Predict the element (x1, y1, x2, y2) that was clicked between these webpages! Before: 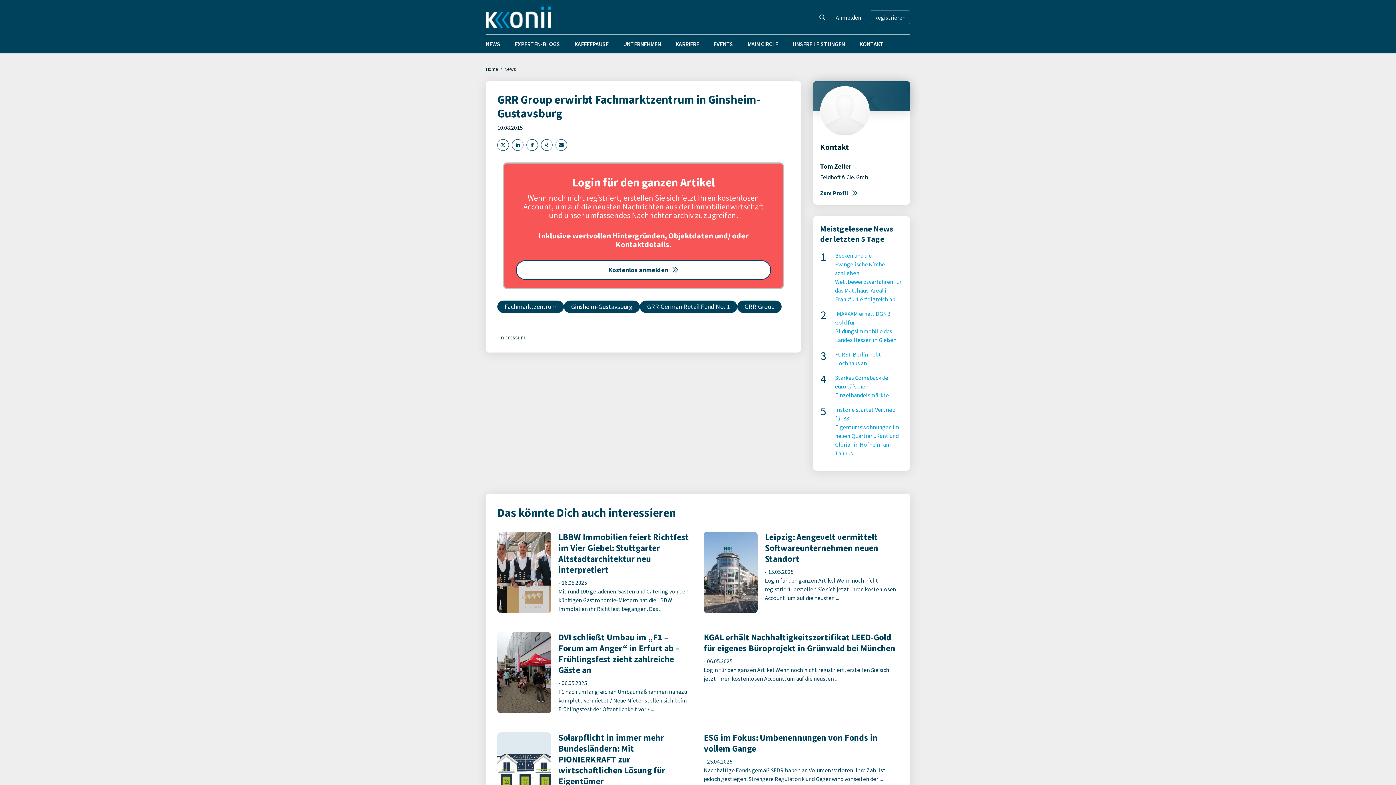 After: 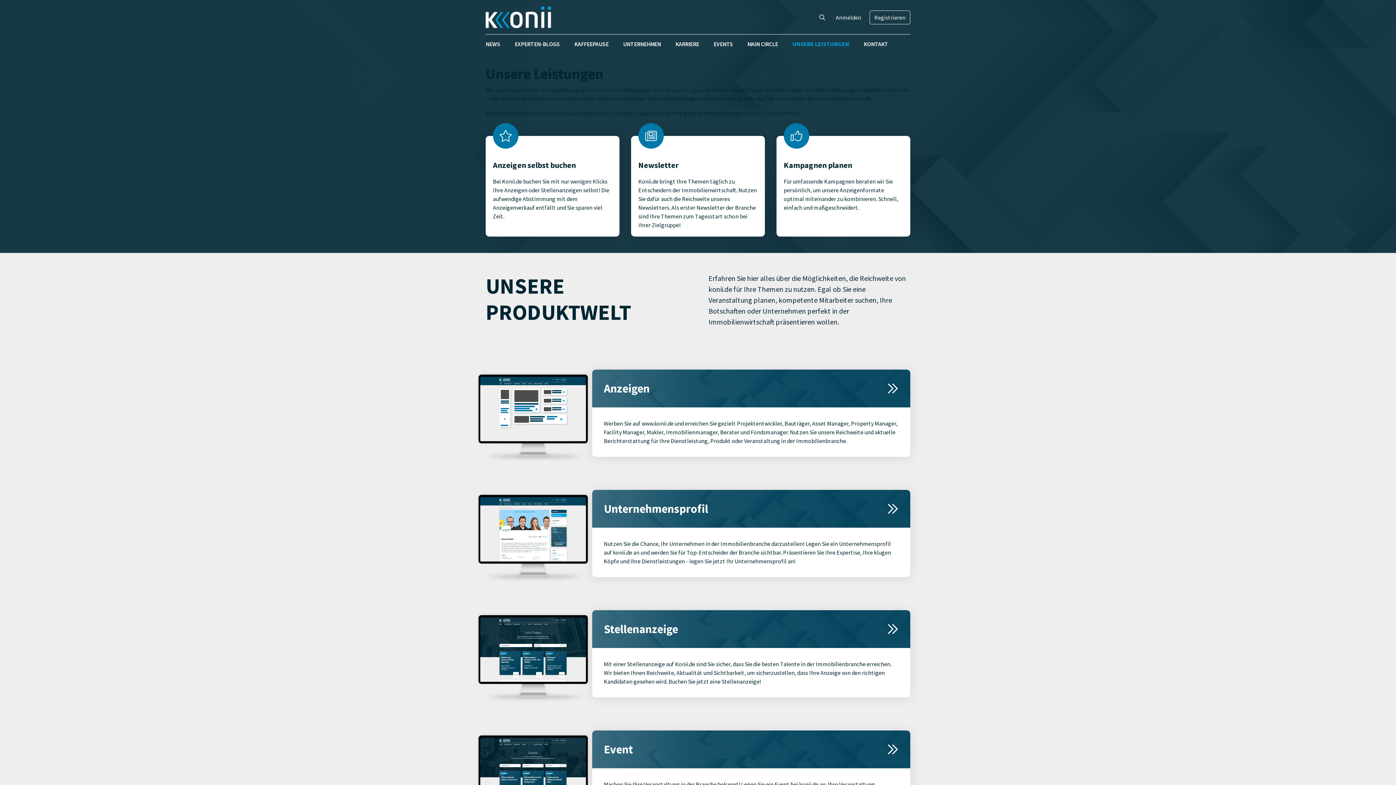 Action: bbox: (785, 37, 852, 50) label: UNSERE LEISTUNGEN